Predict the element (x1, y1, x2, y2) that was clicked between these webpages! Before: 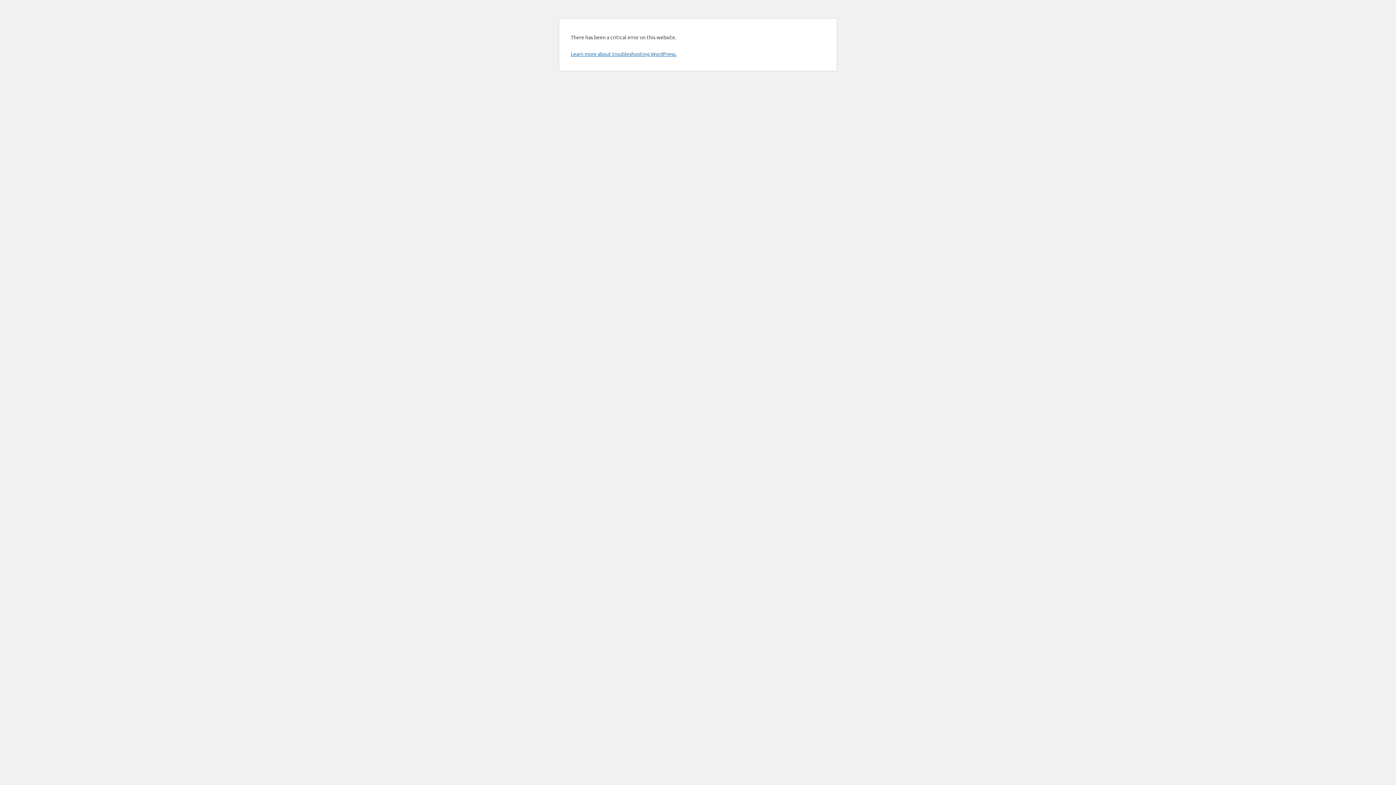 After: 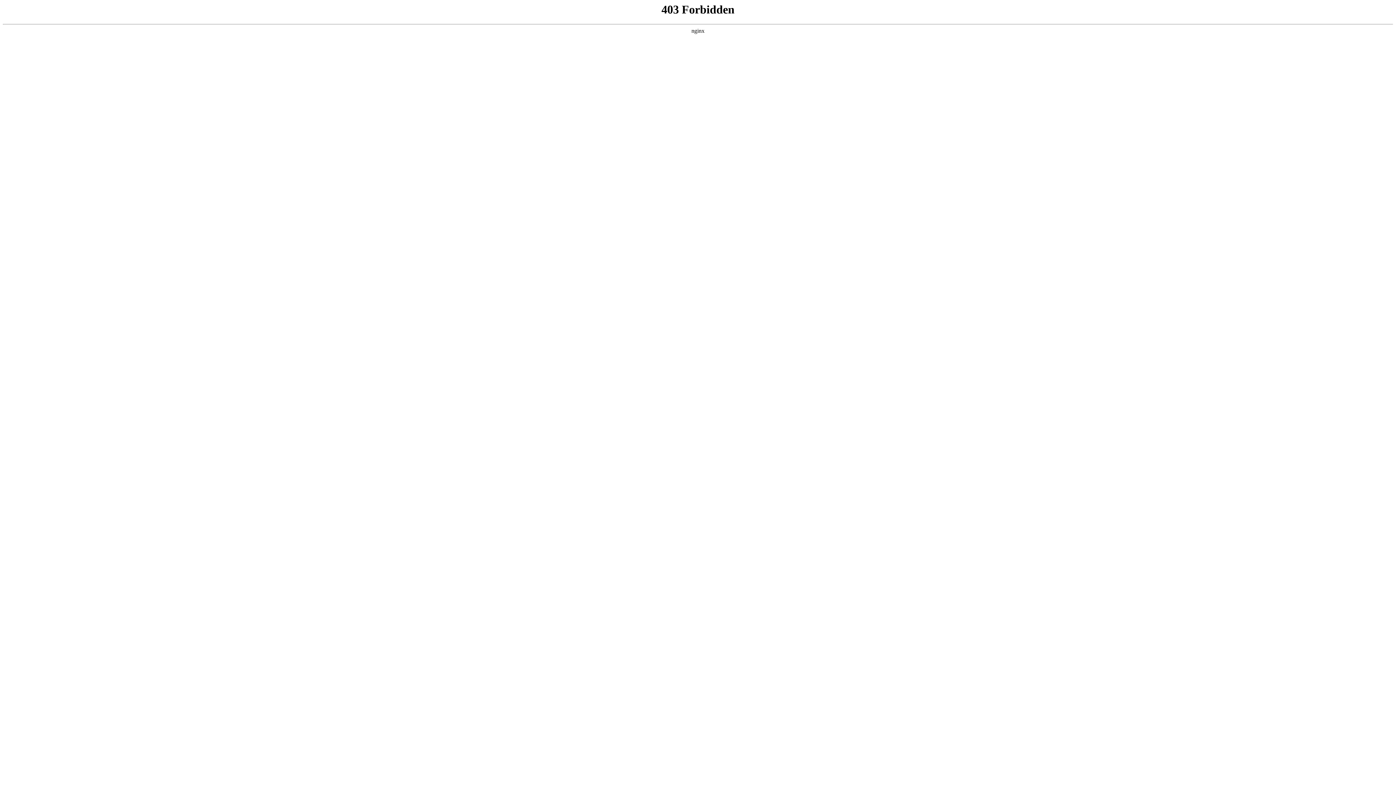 Action: bbox: (570, 50, 676, 57) label: Learn more about troubleshooting WordPress.